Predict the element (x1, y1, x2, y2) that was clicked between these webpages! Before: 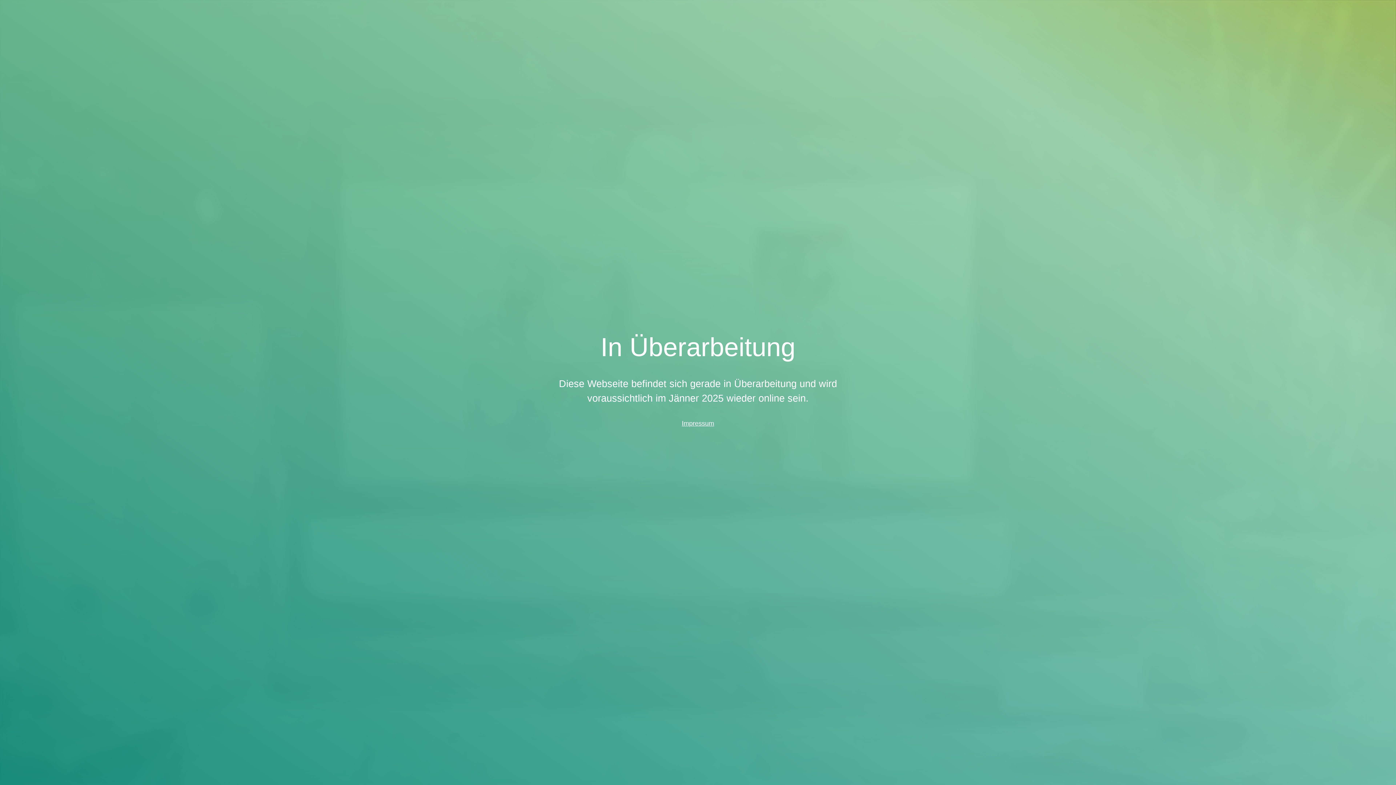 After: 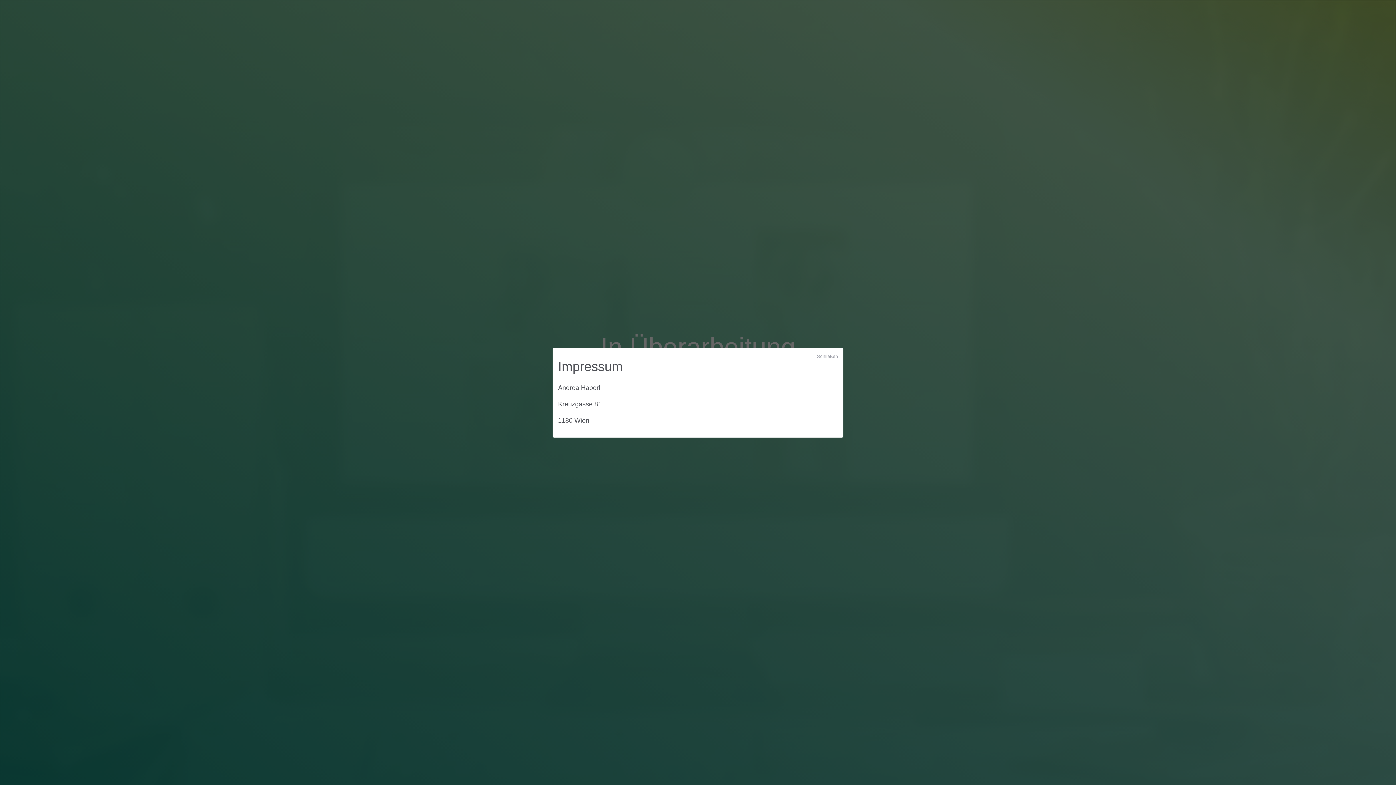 Action: bbox: (682, 420, 714, 427) label: Impressum